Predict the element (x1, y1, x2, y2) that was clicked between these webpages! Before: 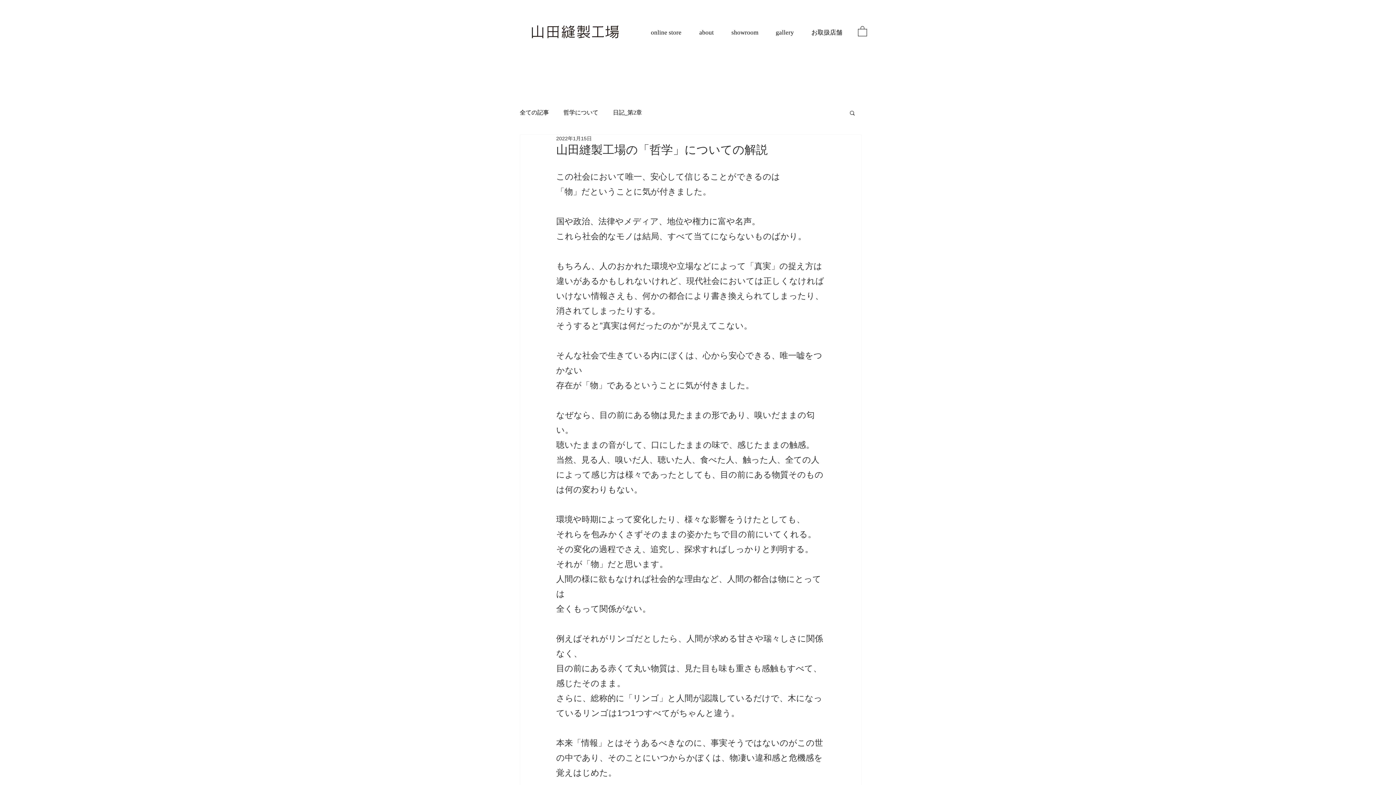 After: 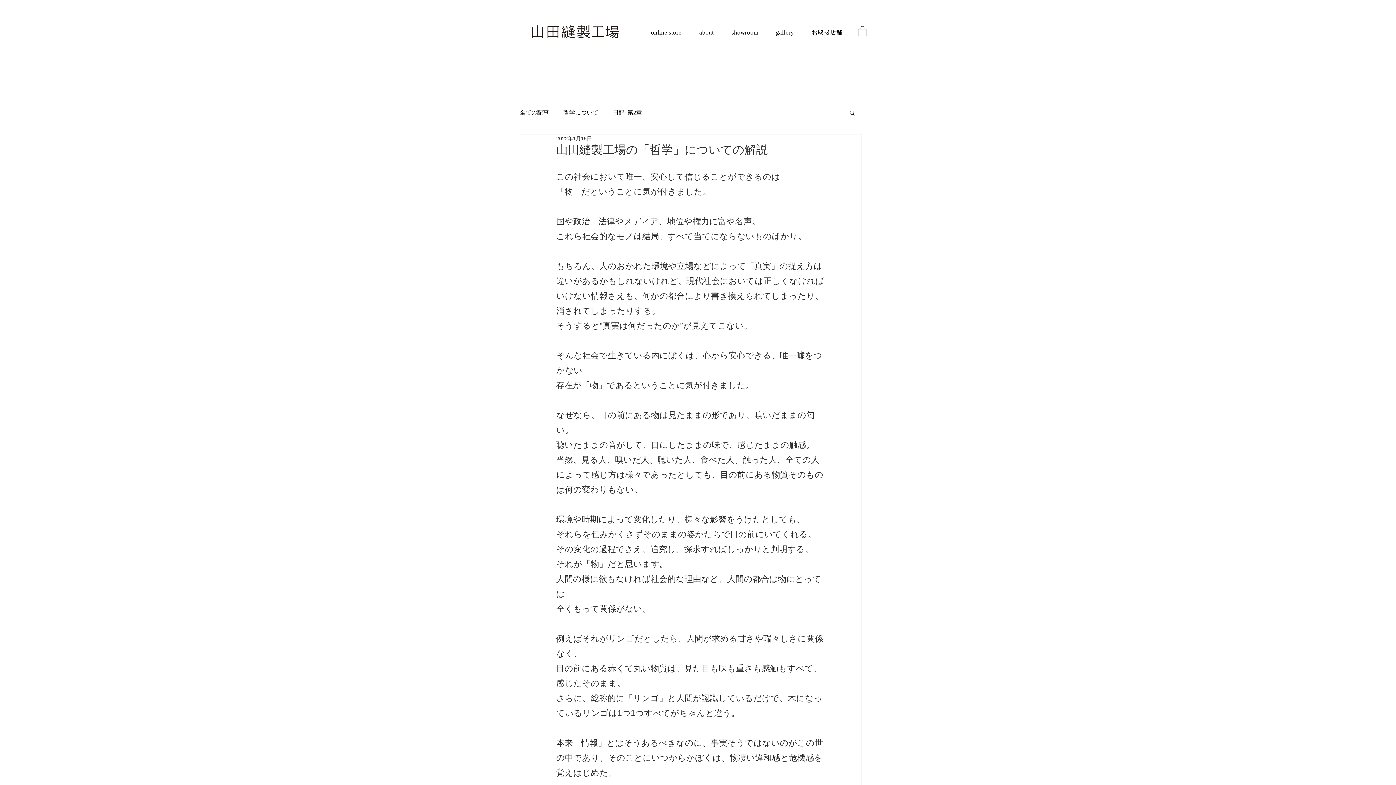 Action: label: 検索 bbox: (849, 109, 856, 115)